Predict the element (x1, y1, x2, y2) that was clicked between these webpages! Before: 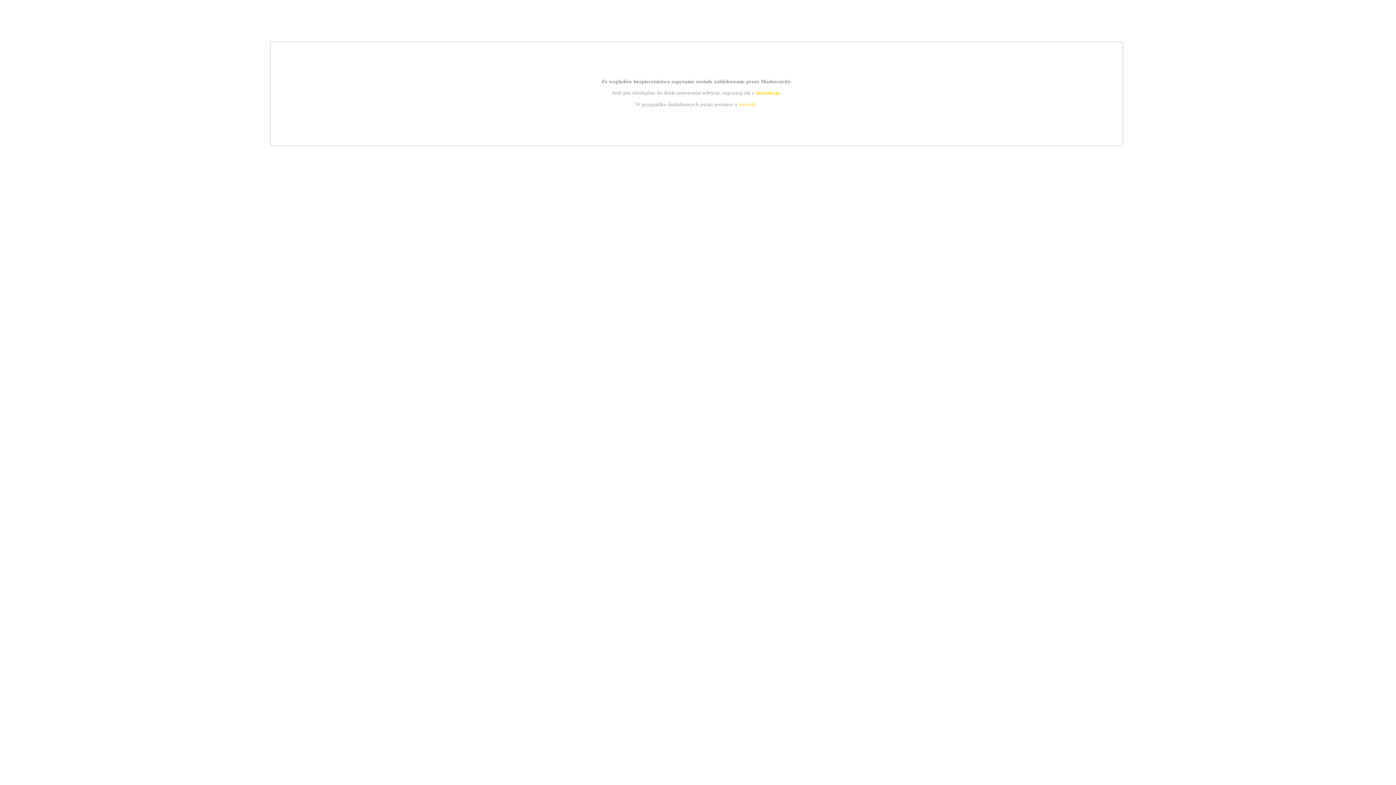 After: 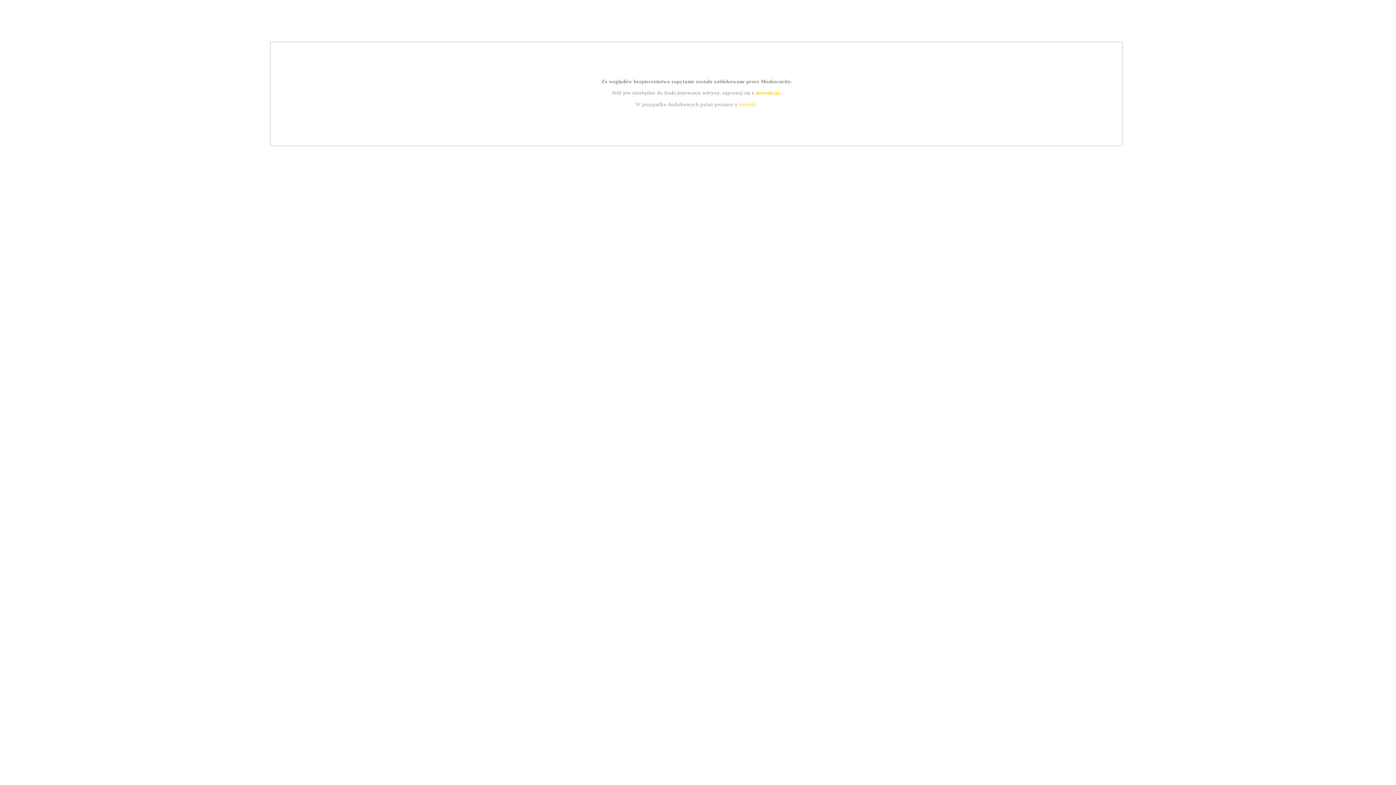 Action: label: instrukcją bbox: (755, 89, 779, 95)